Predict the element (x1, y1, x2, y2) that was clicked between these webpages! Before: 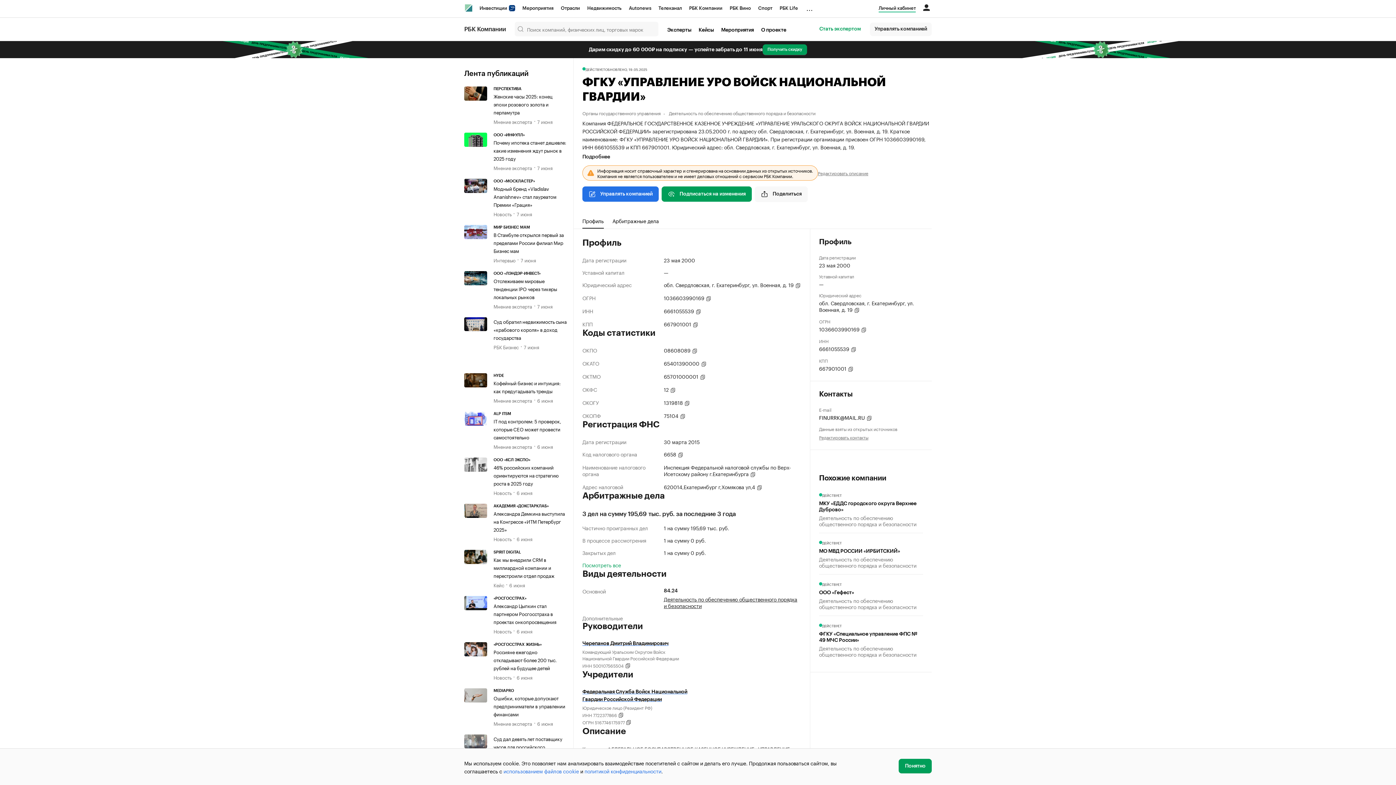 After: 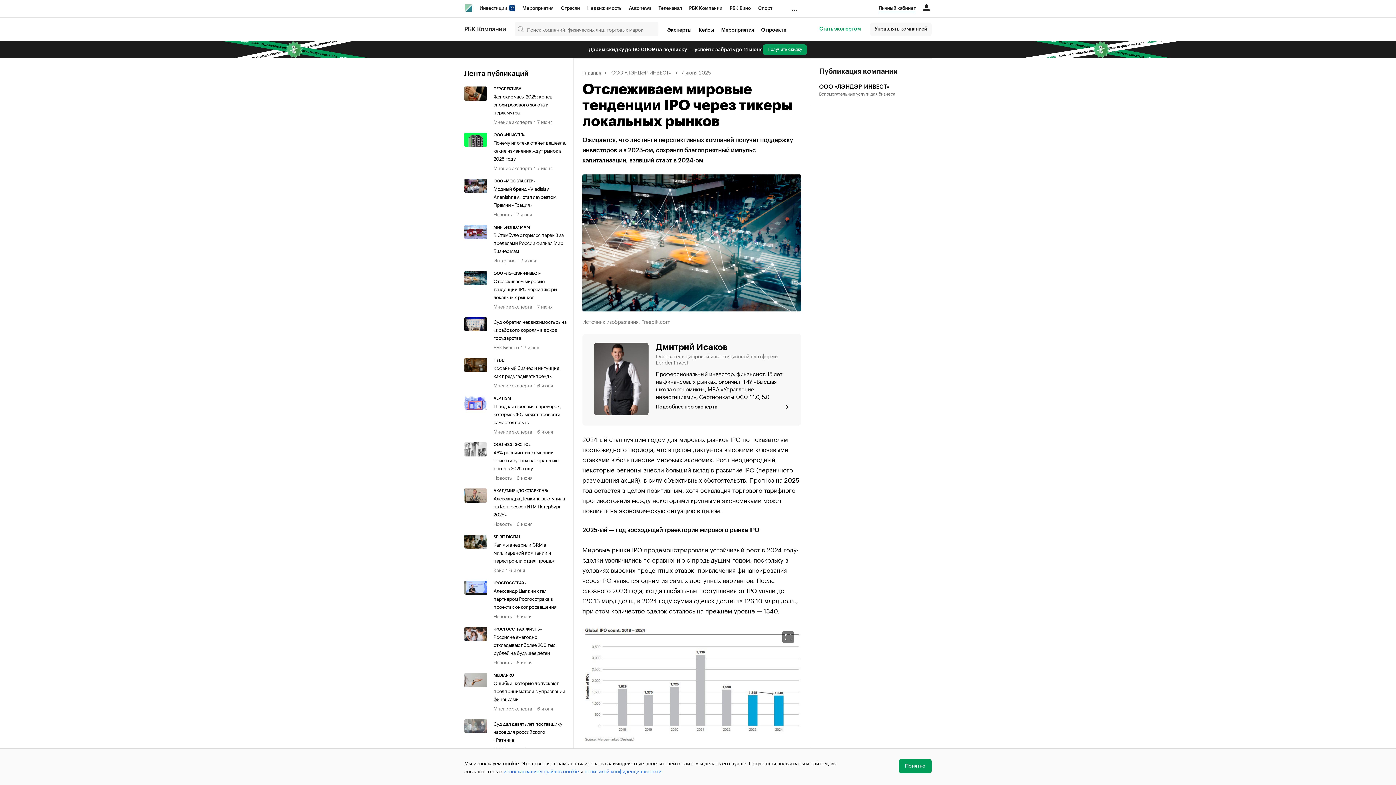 Action: bbox: (493, 277, 557, 300) label: Отслеживаем мировые тенденции IPO через тикеры локальных рынков